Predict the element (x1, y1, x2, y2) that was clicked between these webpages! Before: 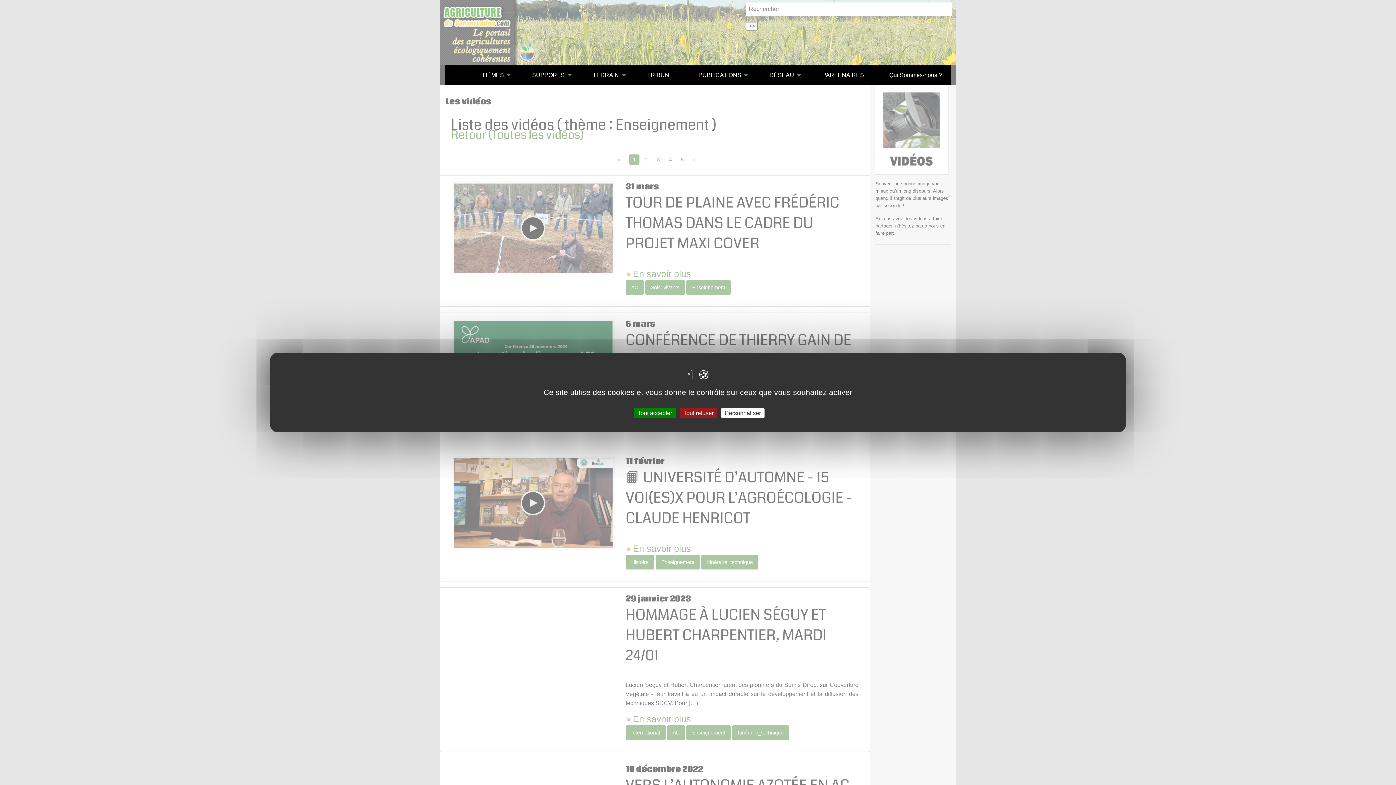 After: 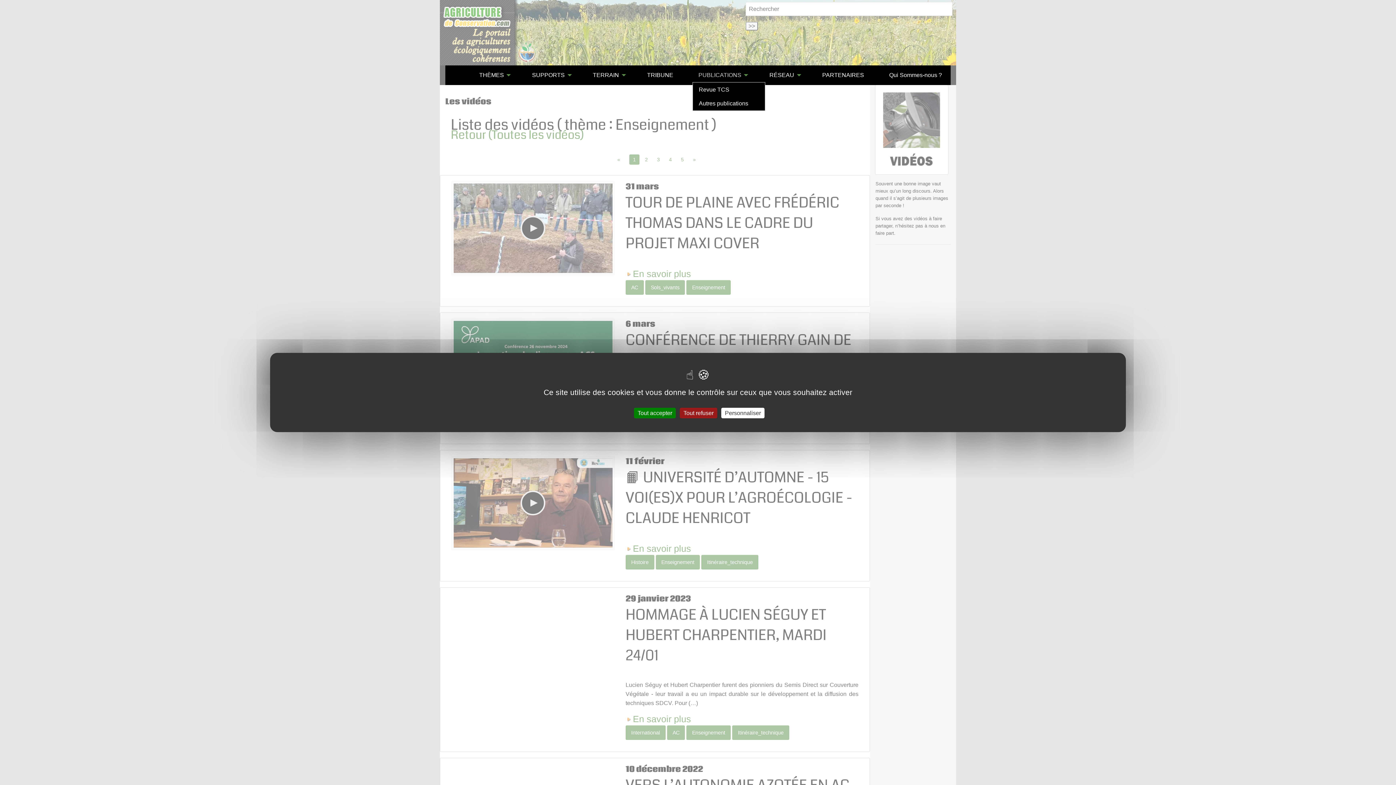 Action: bbox: (692, 68, 750, 82) label: PUBLICATIONS